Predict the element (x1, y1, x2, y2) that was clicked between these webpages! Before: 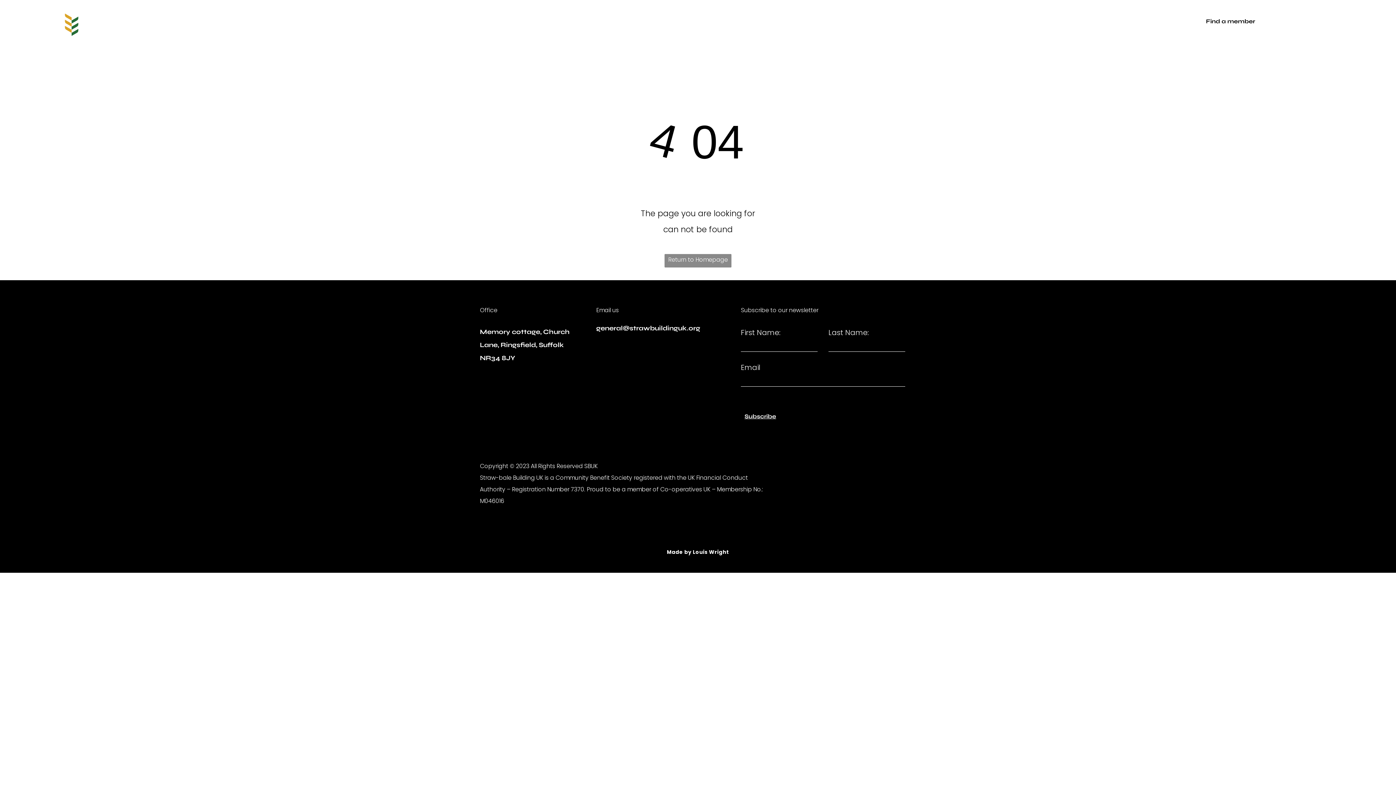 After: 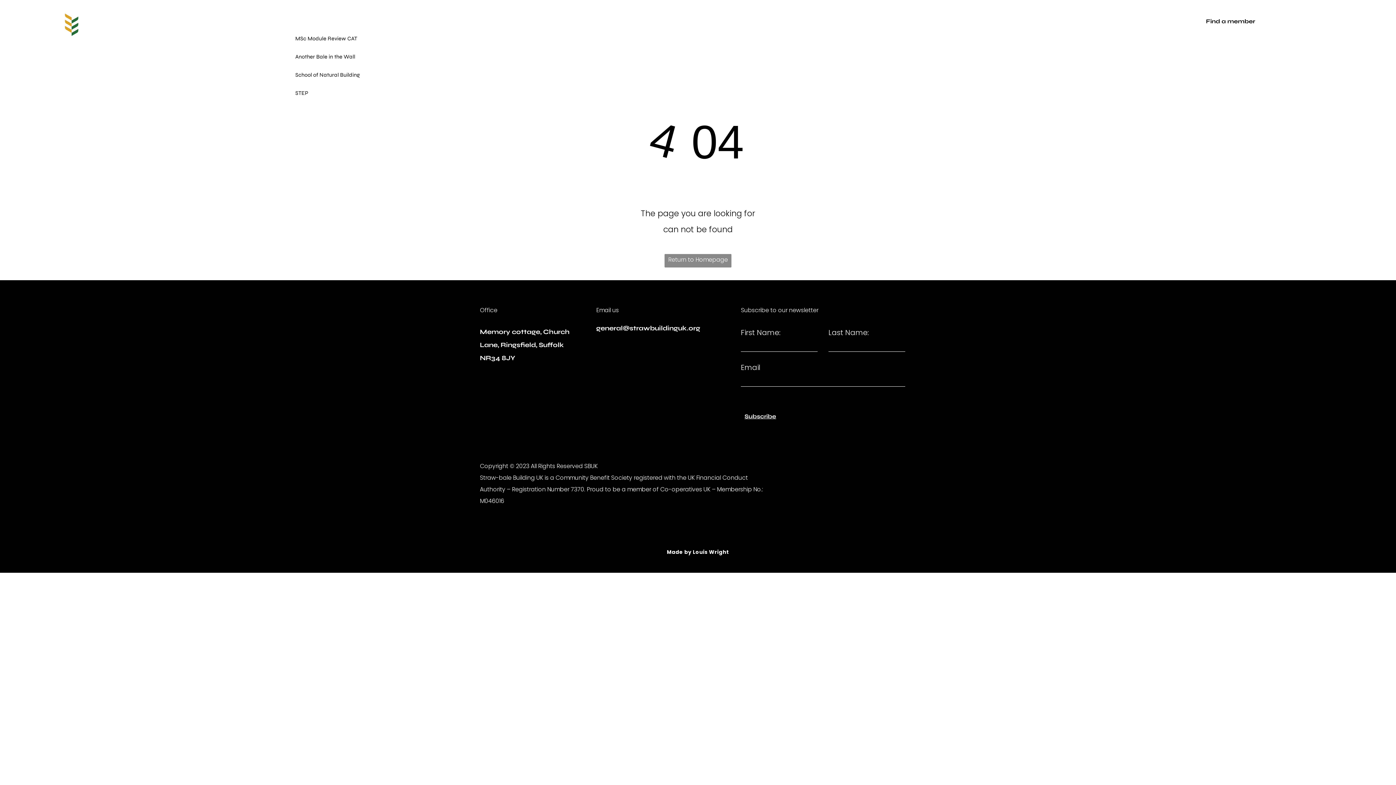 Action: bbox: (284, 14, 329, 29) label: Training